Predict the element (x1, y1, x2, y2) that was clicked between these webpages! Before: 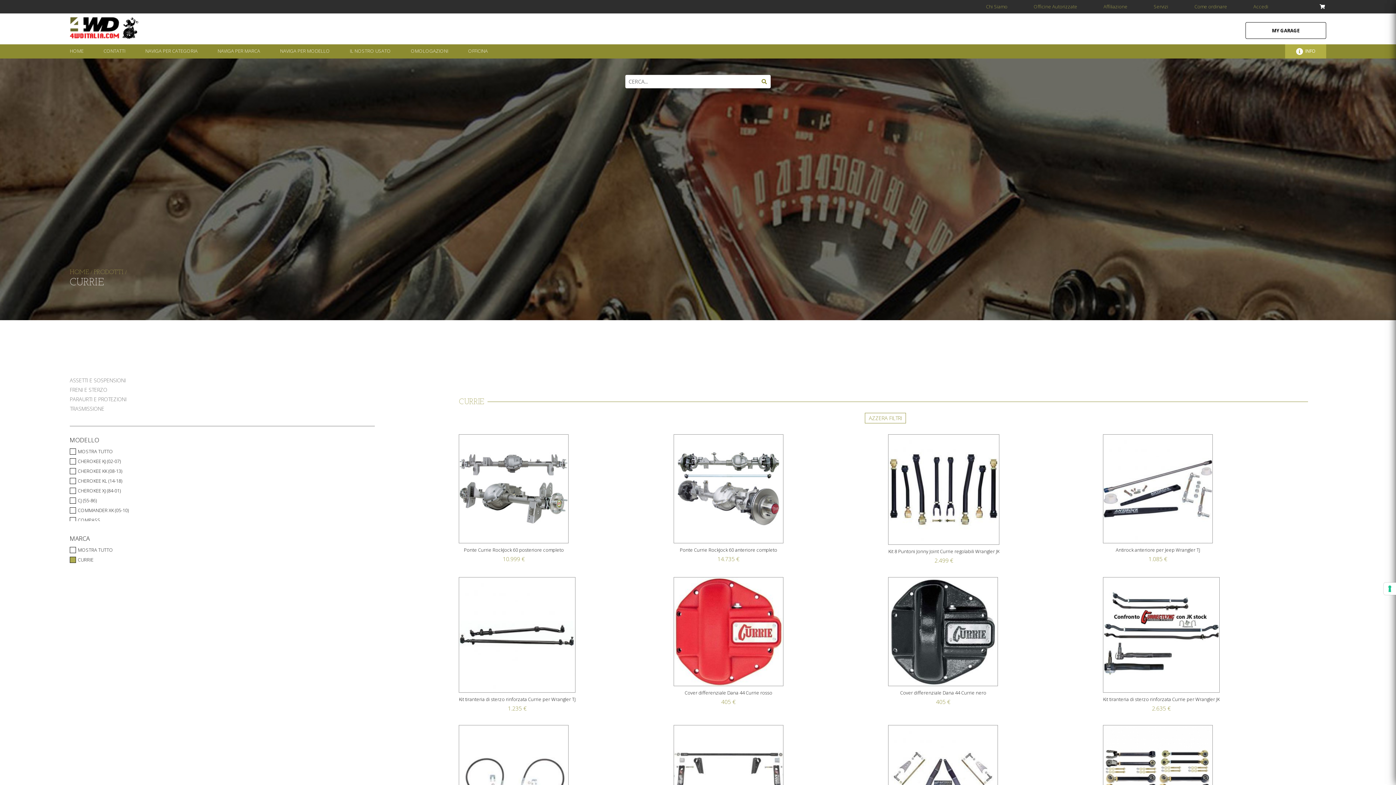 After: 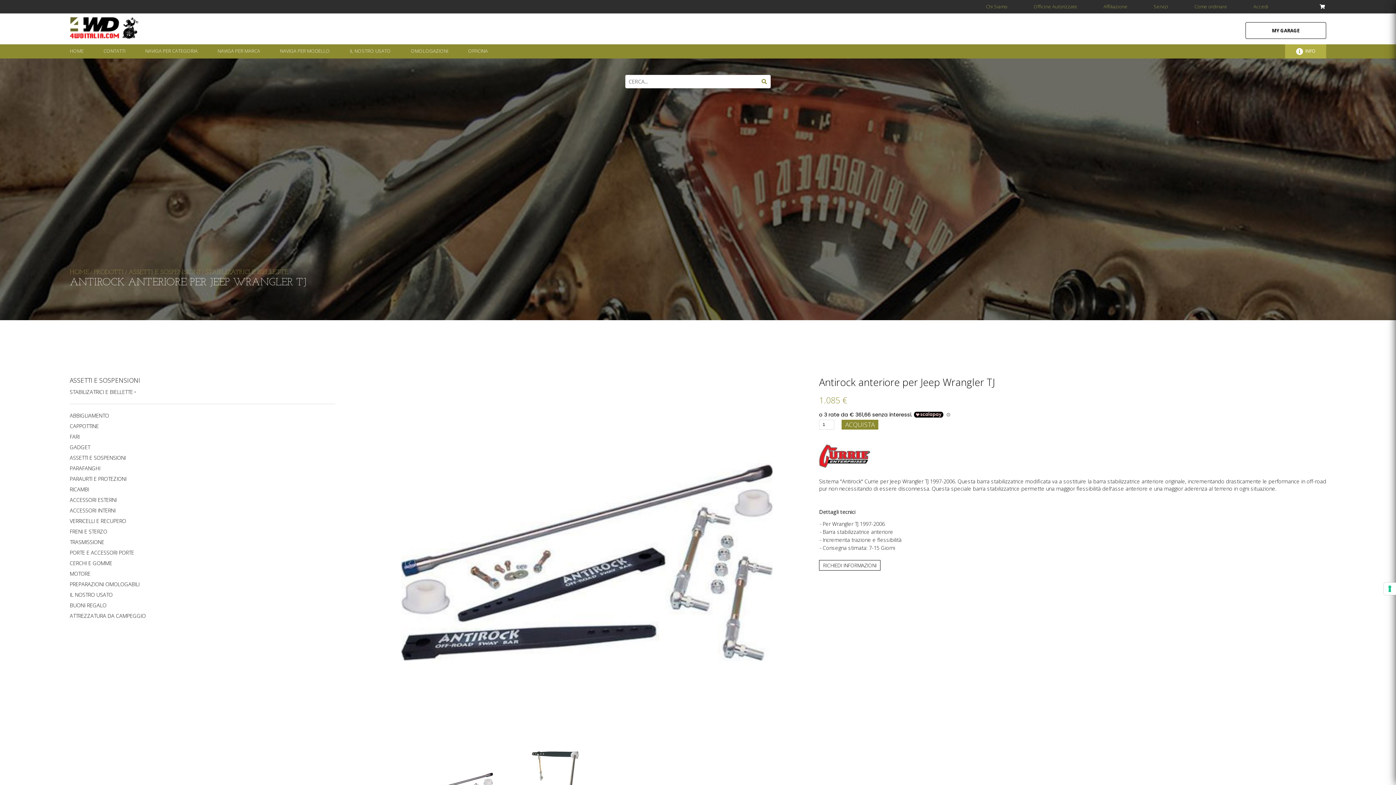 Action: label: Antirock anteriore per Jeep Wrangler TJ

1.085 € bbox: (1103, 434, 1213, 564)